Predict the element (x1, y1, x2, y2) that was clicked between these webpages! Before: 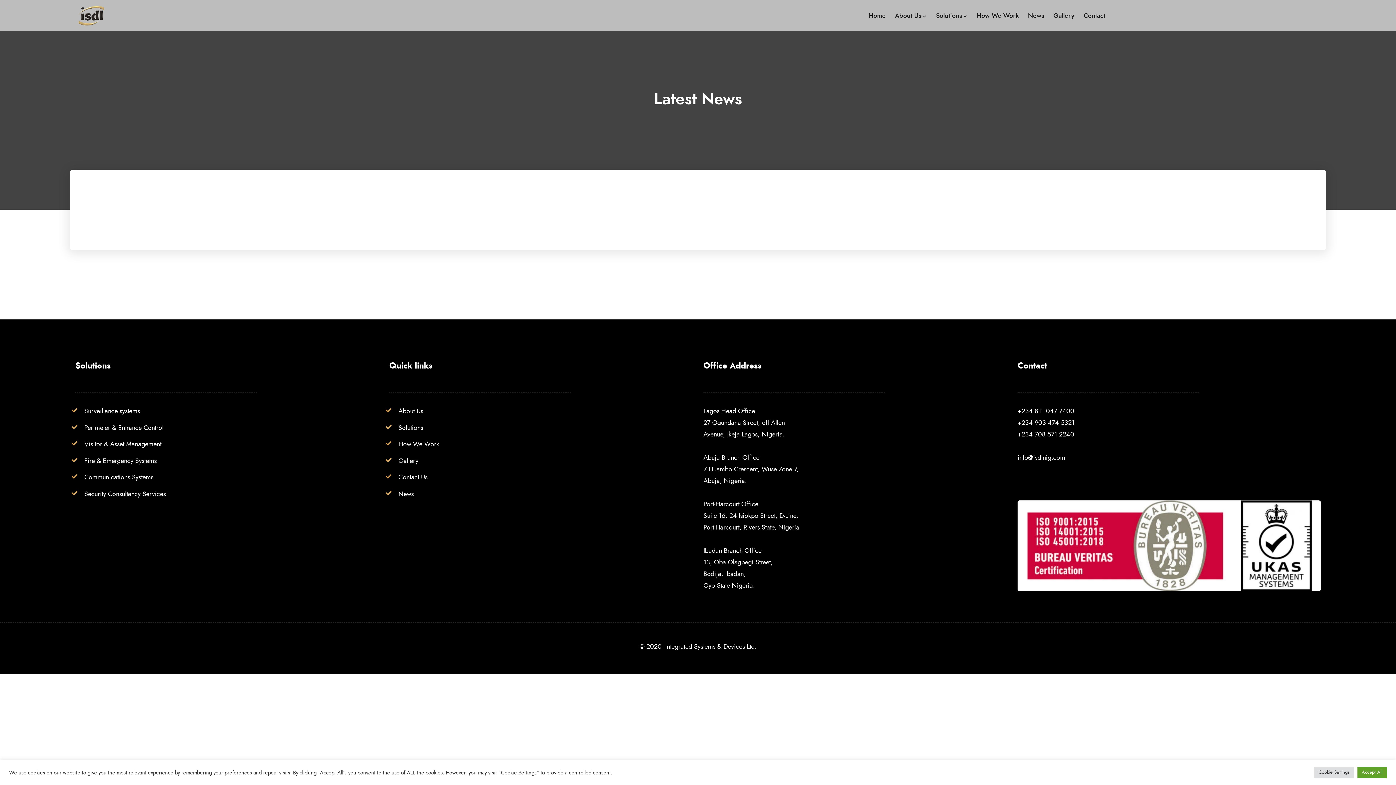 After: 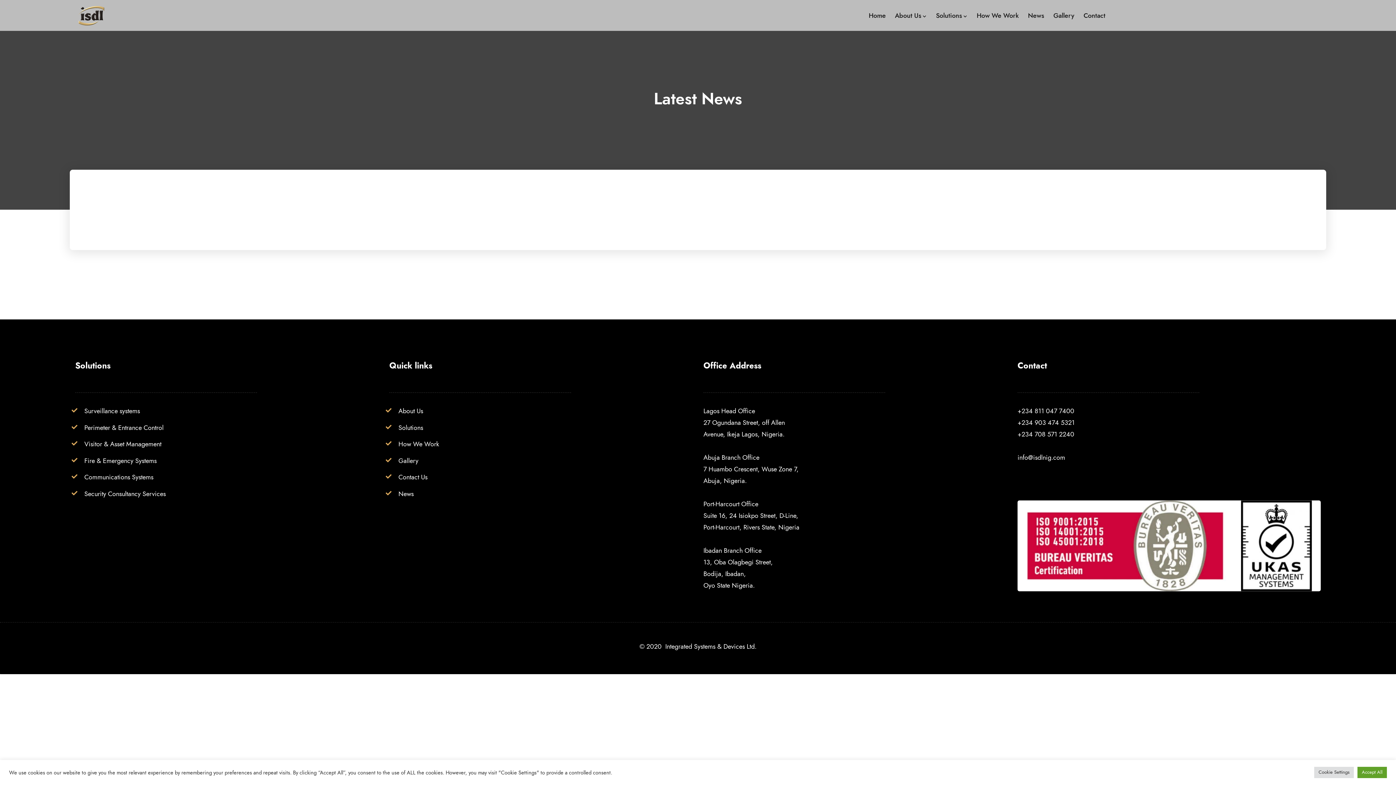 Action: label: info@isdlnig.com bbox: (1017, 453, 1065, 462)